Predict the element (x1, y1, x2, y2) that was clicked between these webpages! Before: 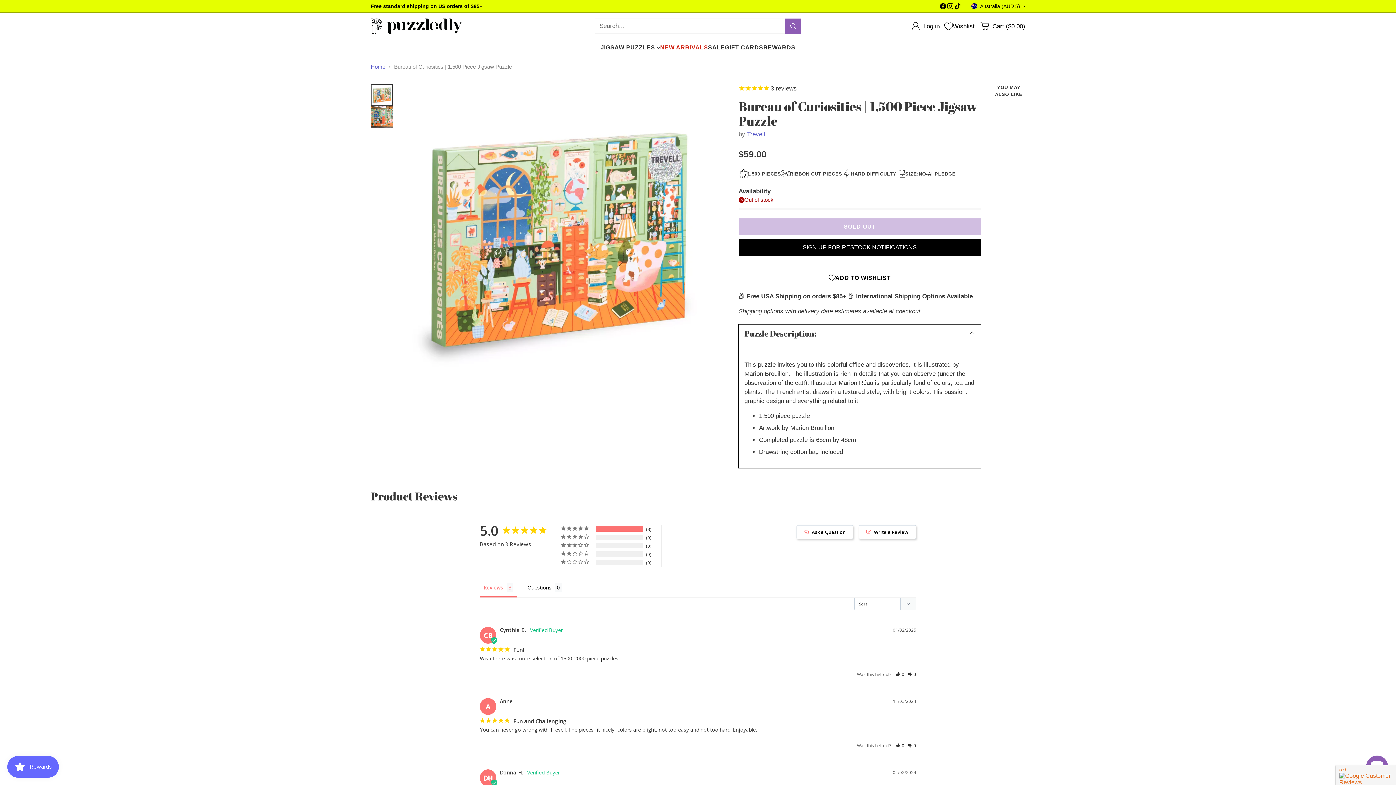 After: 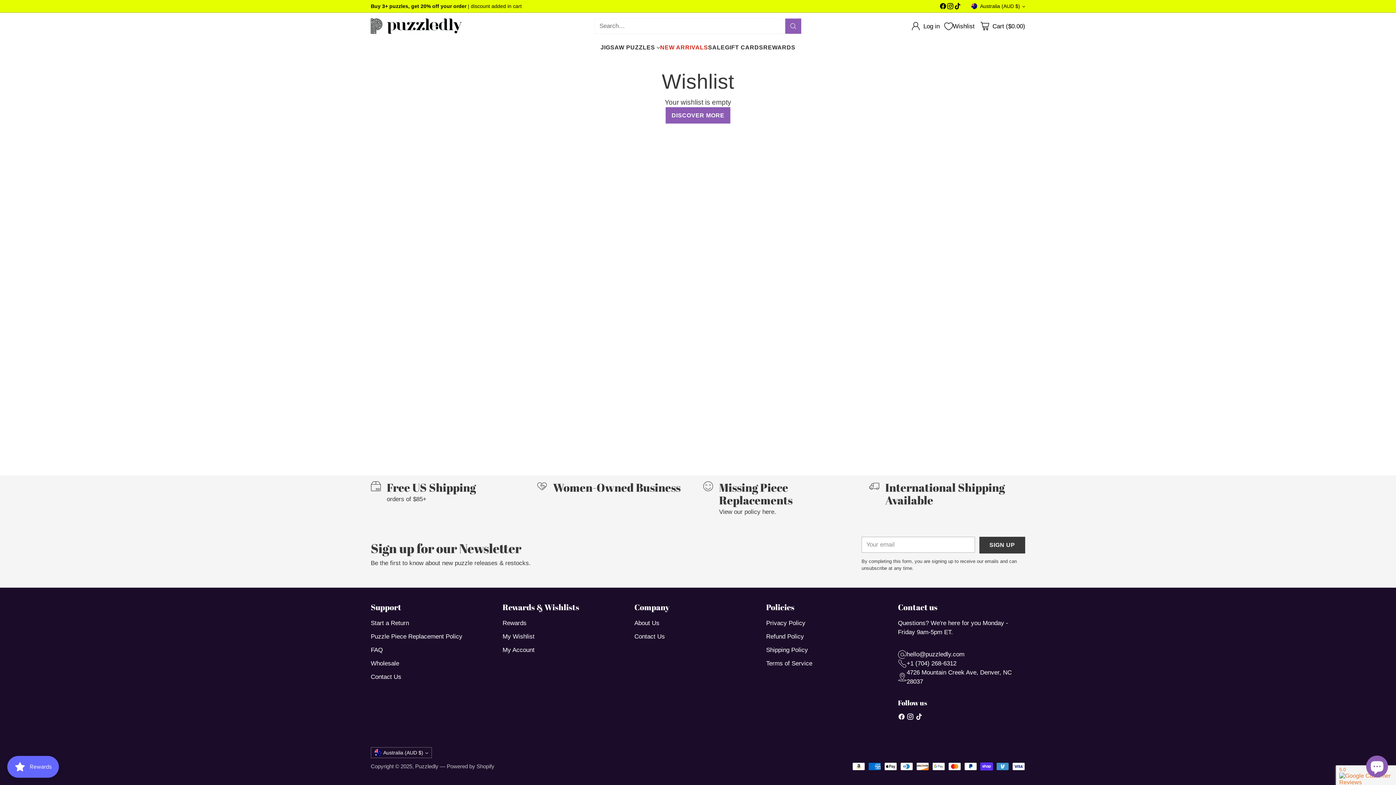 Action: label: Wishlist bbox: (940, 21, 978, 30)